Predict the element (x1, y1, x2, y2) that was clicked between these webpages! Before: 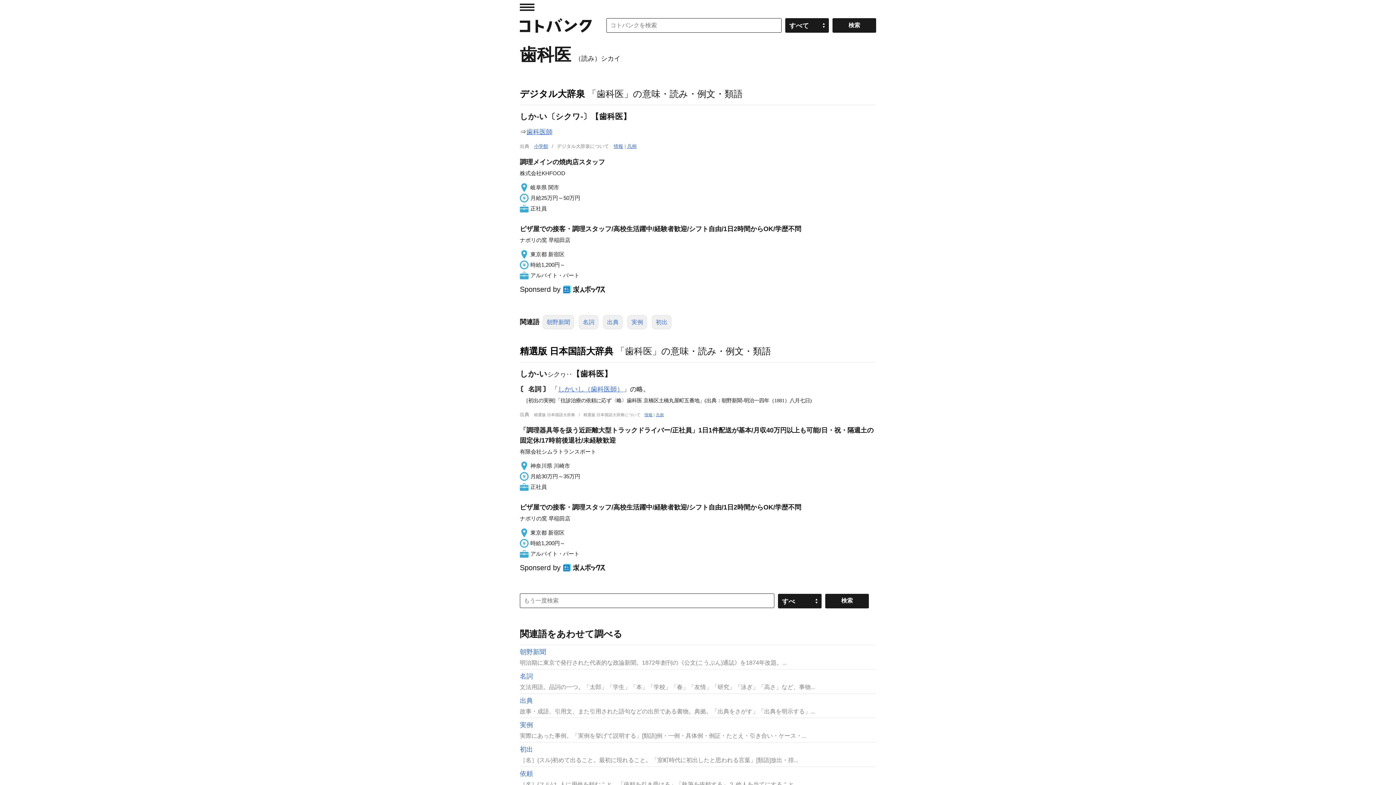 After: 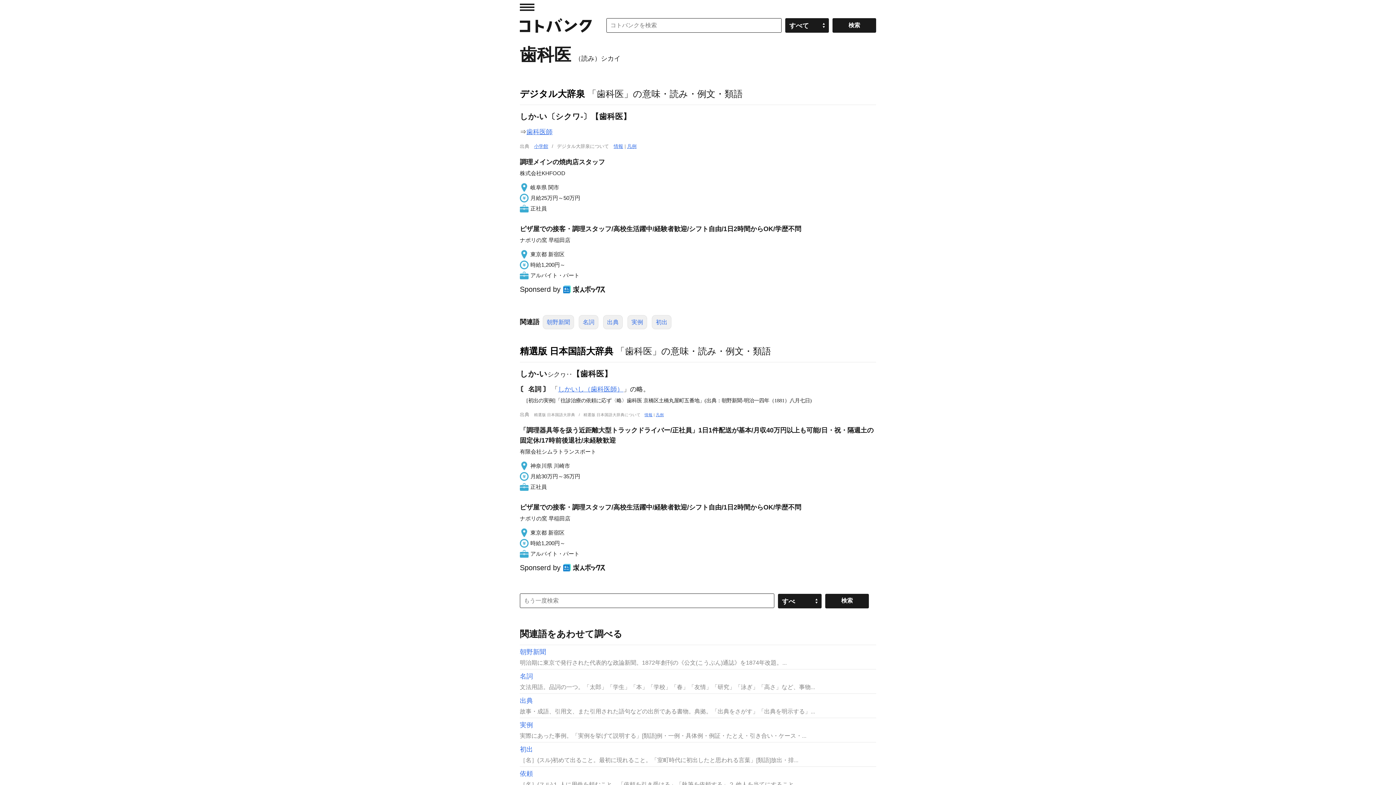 Action: bbox: (560, 283, 608, 295)